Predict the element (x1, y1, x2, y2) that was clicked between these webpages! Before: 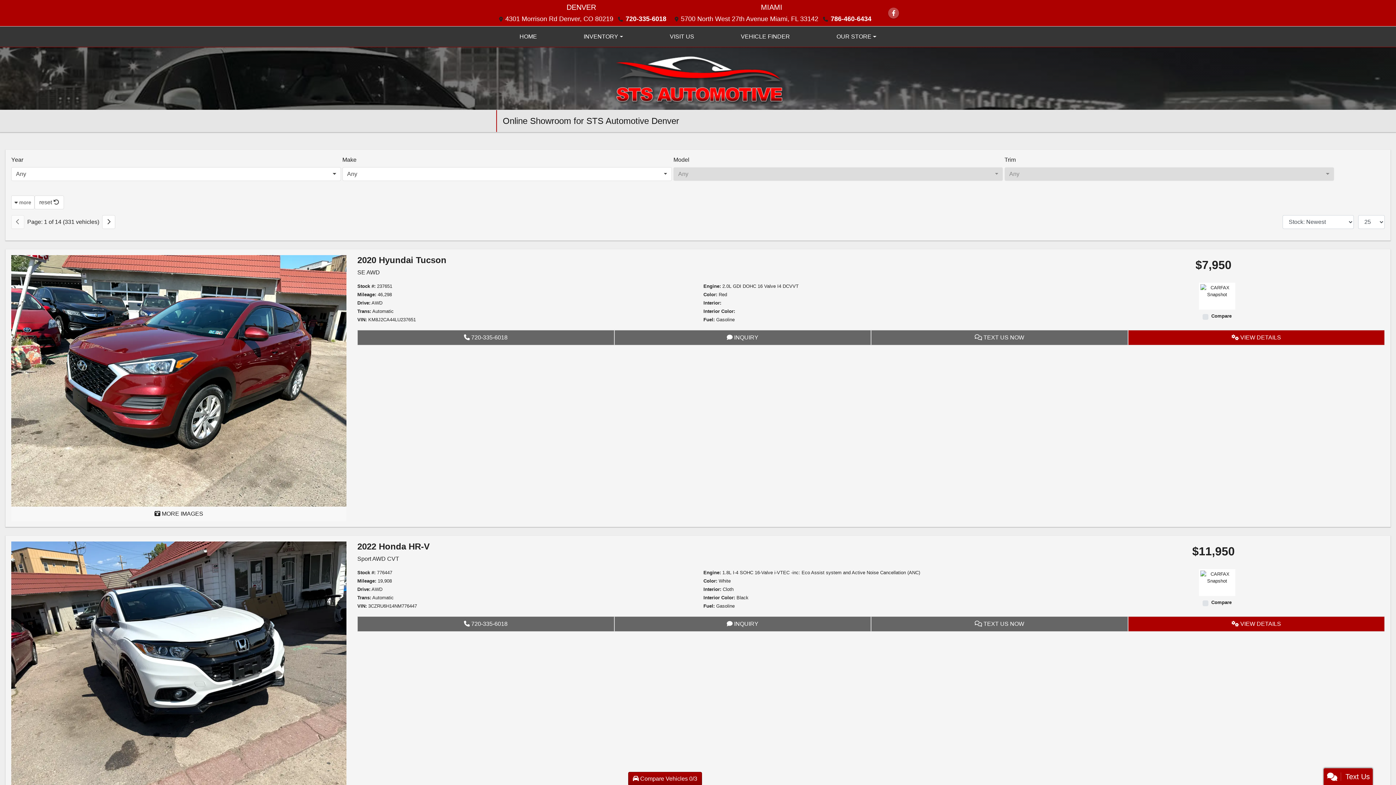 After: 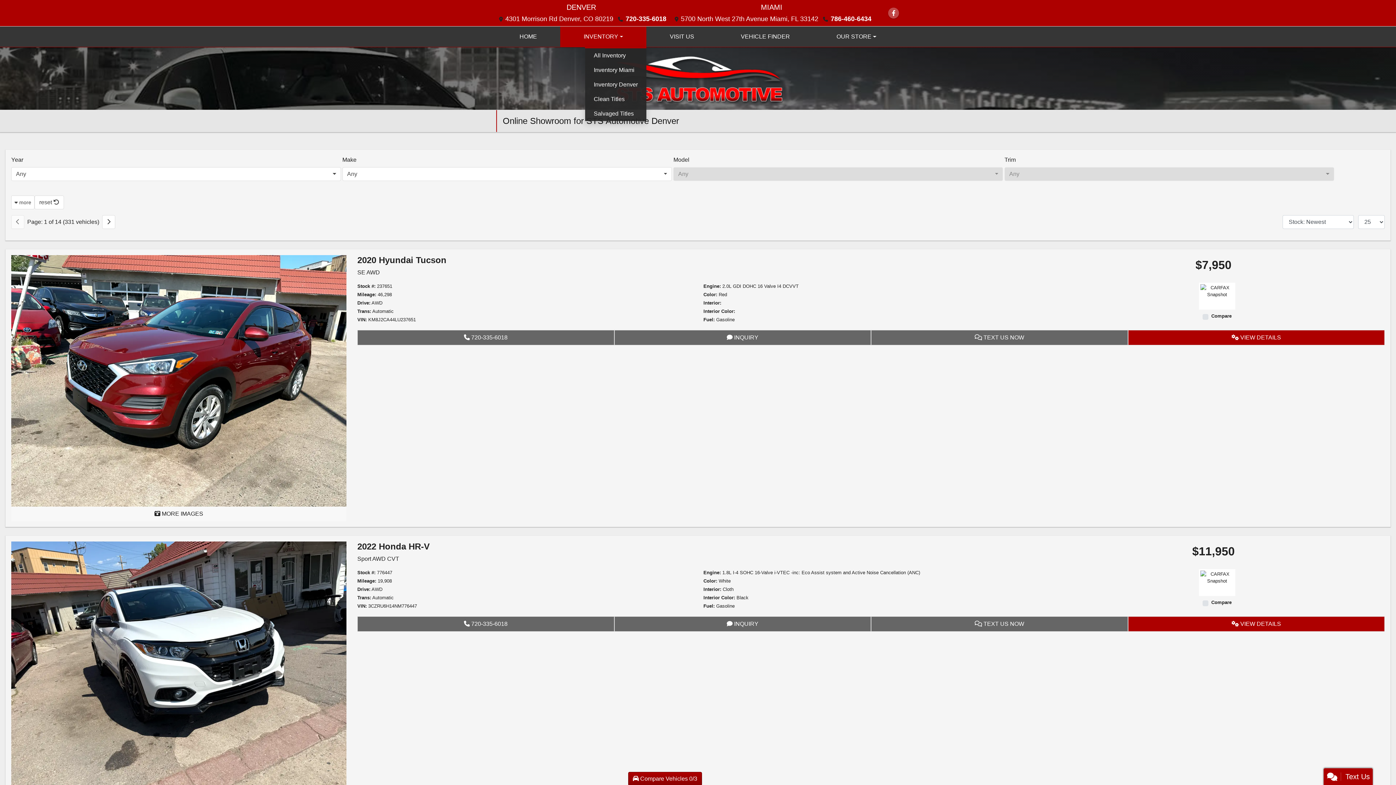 Action: bbox: (560, 26, 646, 46) label: INVENTORY